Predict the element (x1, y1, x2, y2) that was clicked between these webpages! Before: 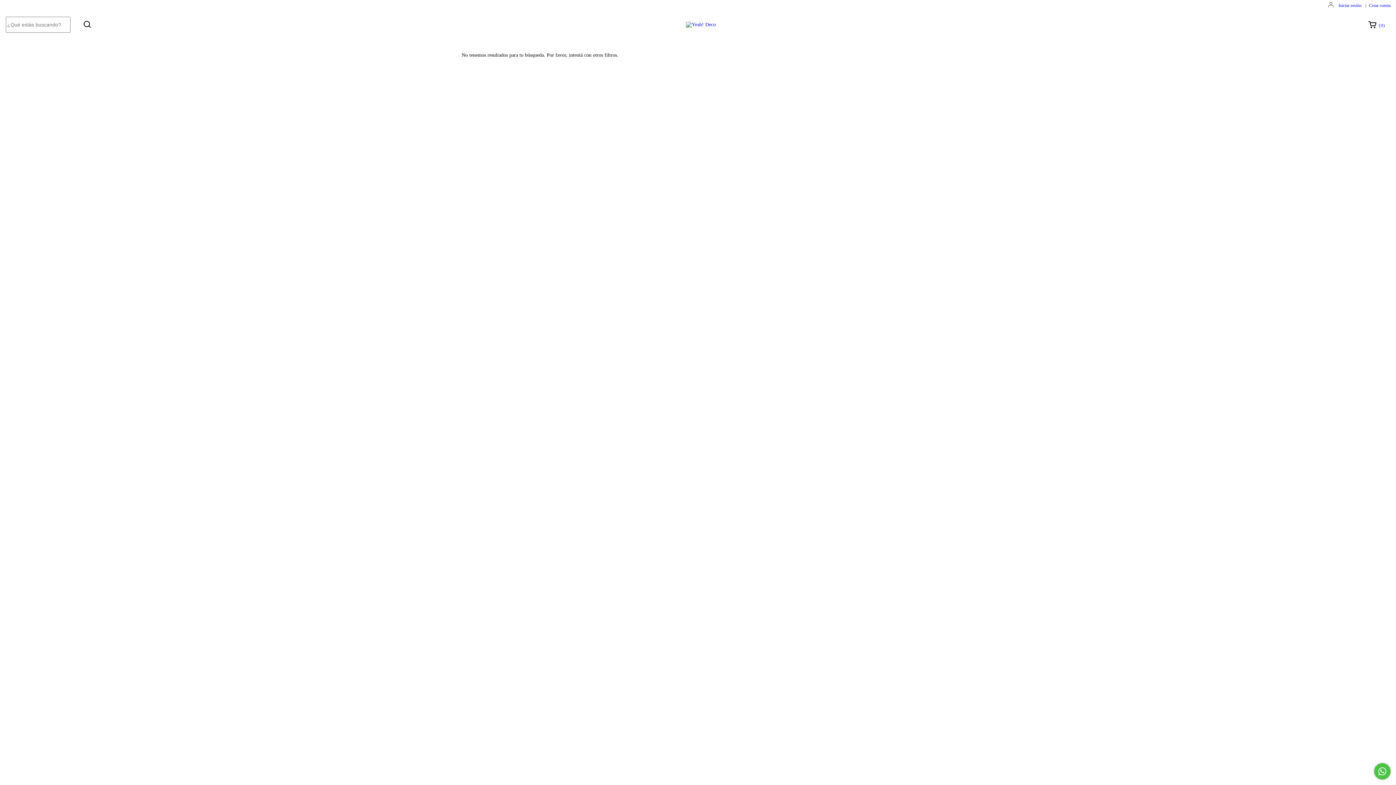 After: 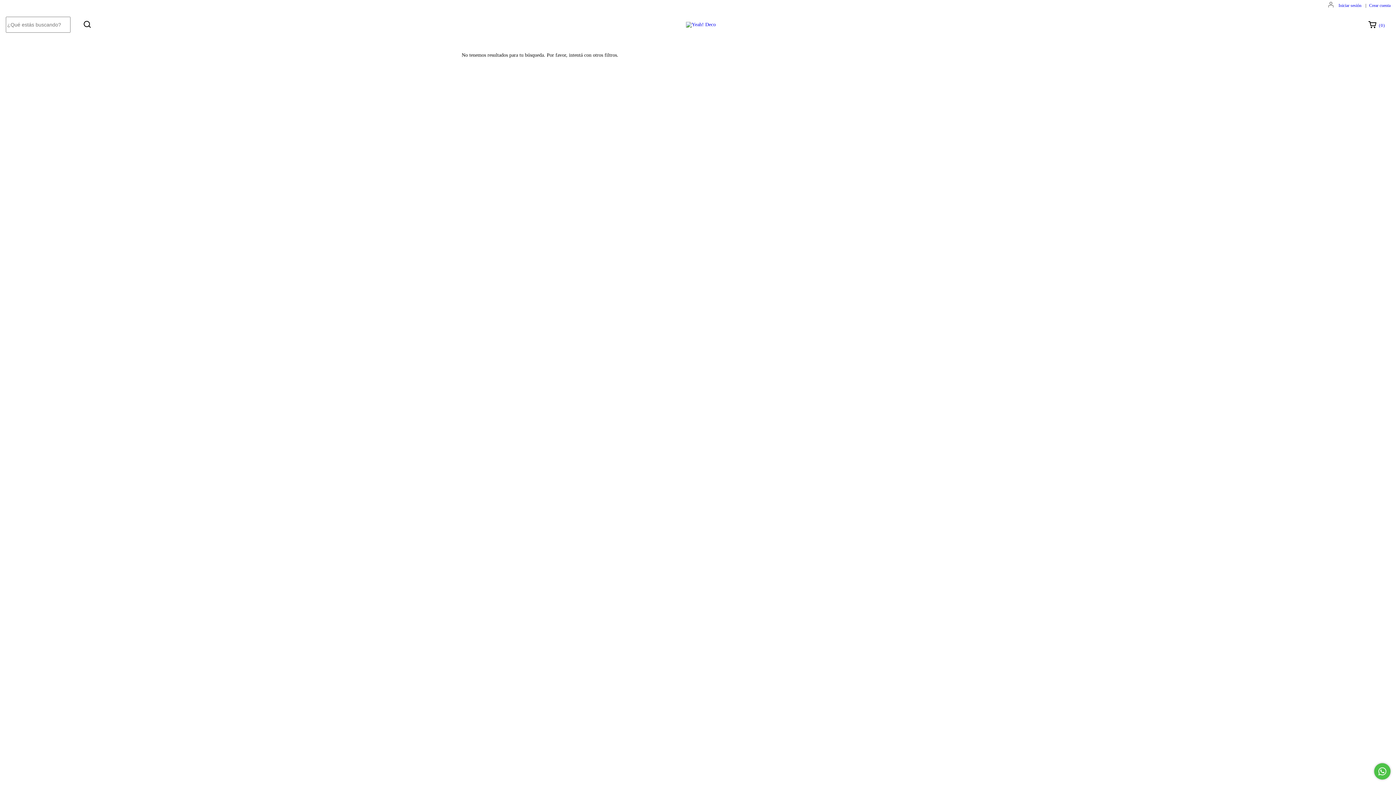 Action: bbox: (1374, 763, 1390, 780) label: Comunicate por WhatsApp